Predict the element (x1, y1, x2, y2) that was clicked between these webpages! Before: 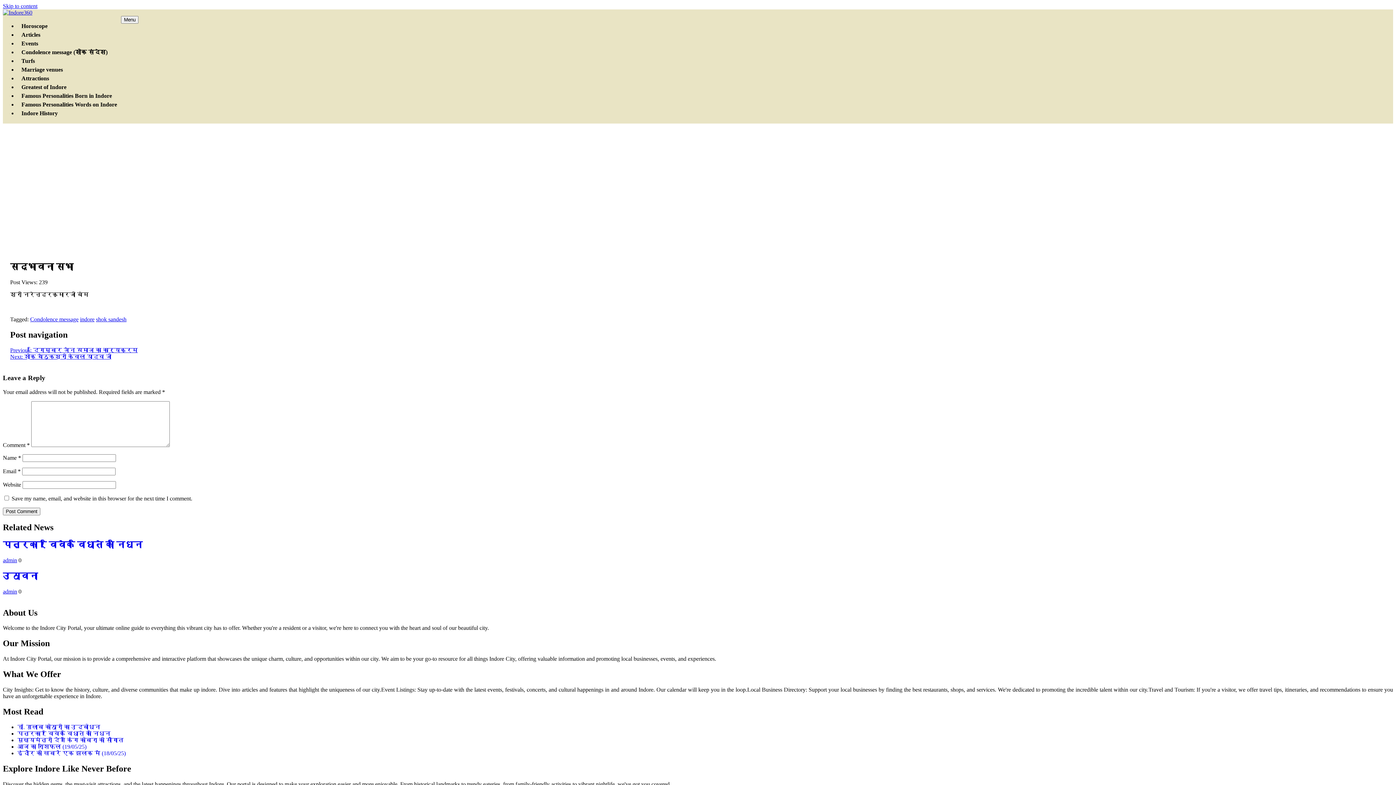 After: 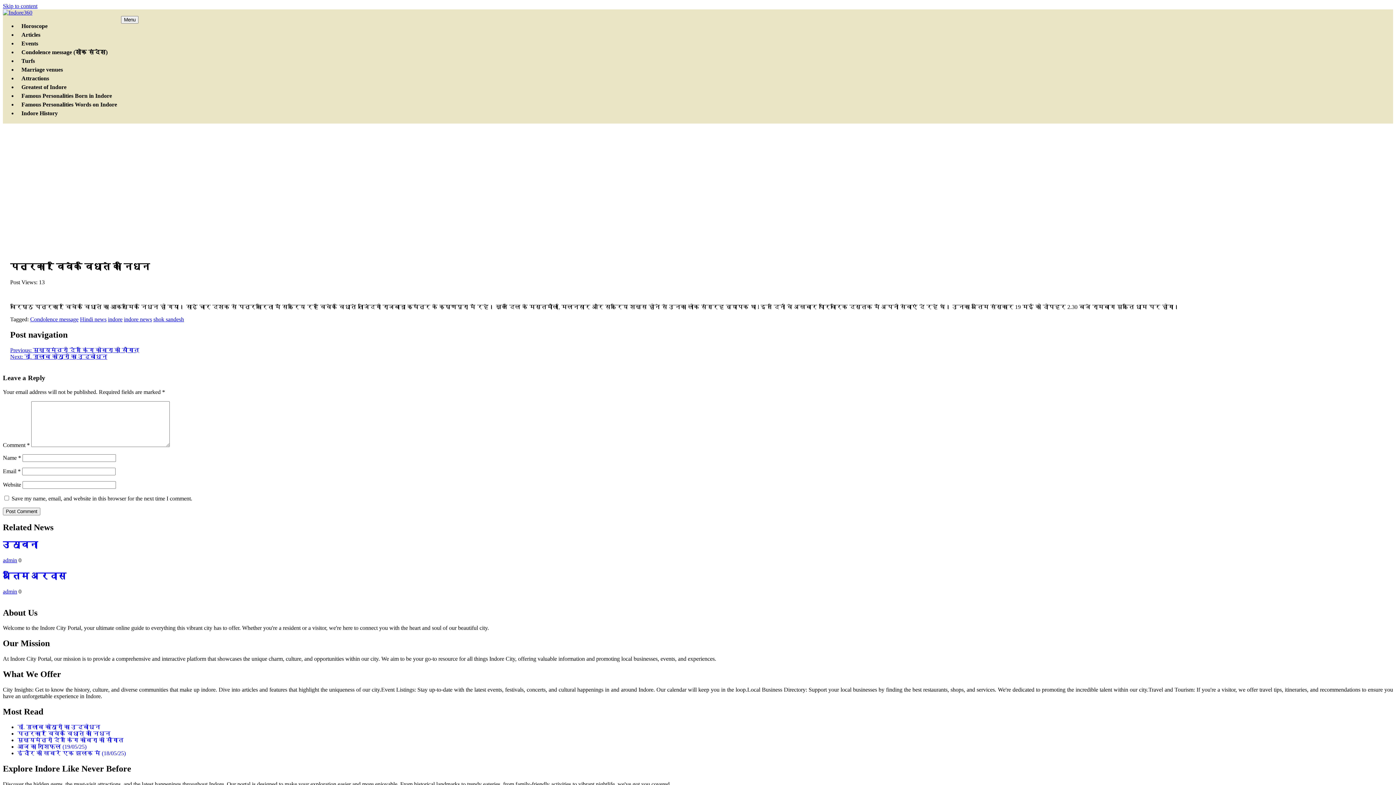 Action: bbox: (17, 730, 110, 737) label: पत्रकार विवेक विधाते का निधन